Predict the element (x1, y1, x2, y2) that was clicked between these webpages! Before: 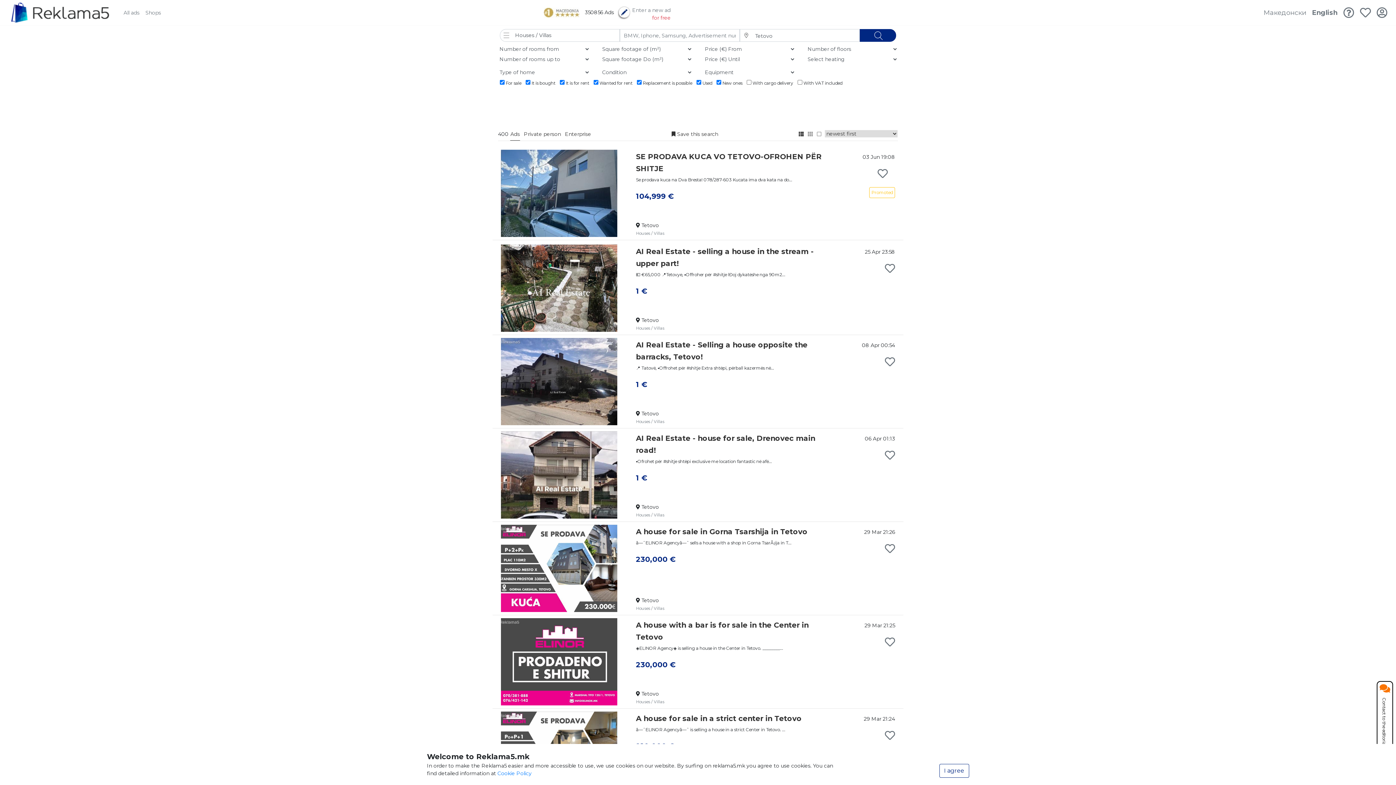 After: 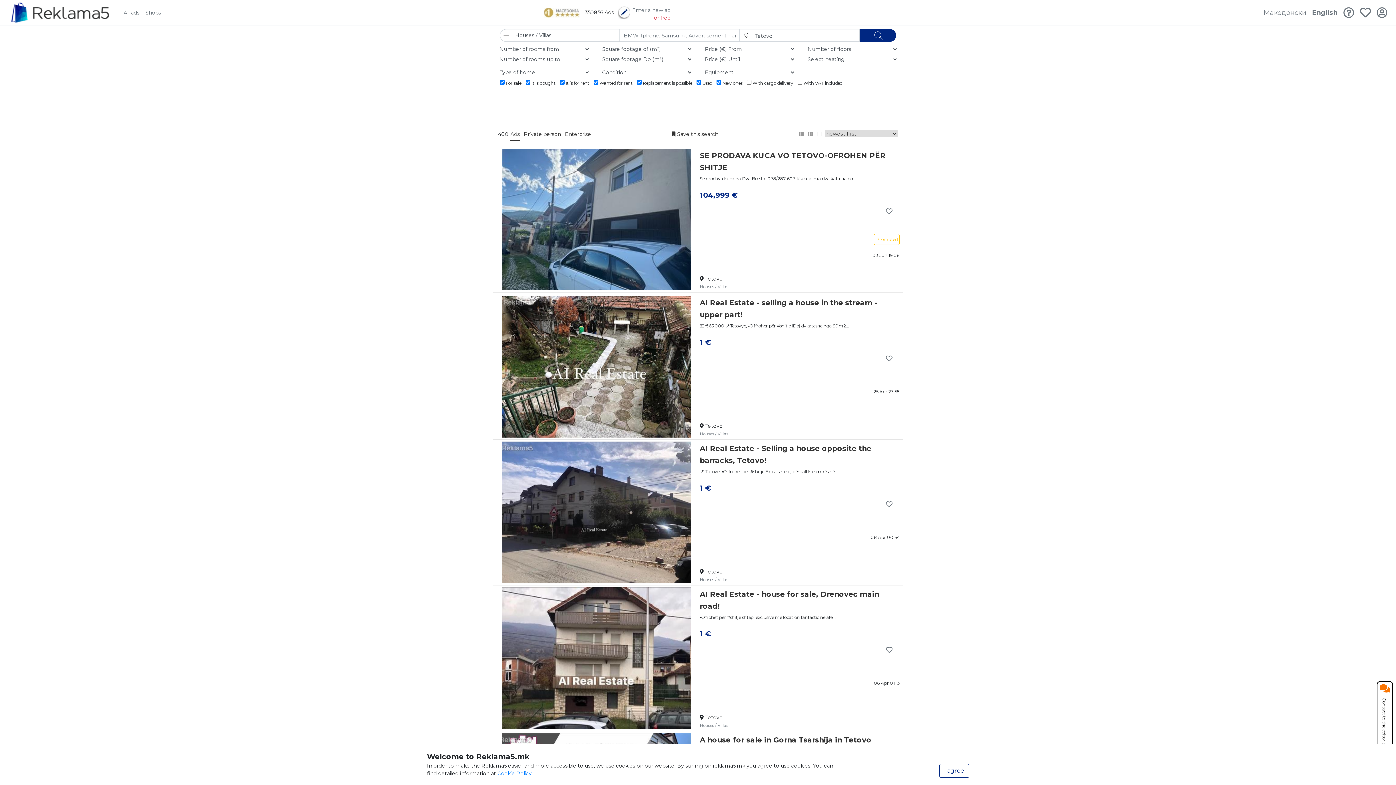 Action: bbox: (816, 128, 821, 140)